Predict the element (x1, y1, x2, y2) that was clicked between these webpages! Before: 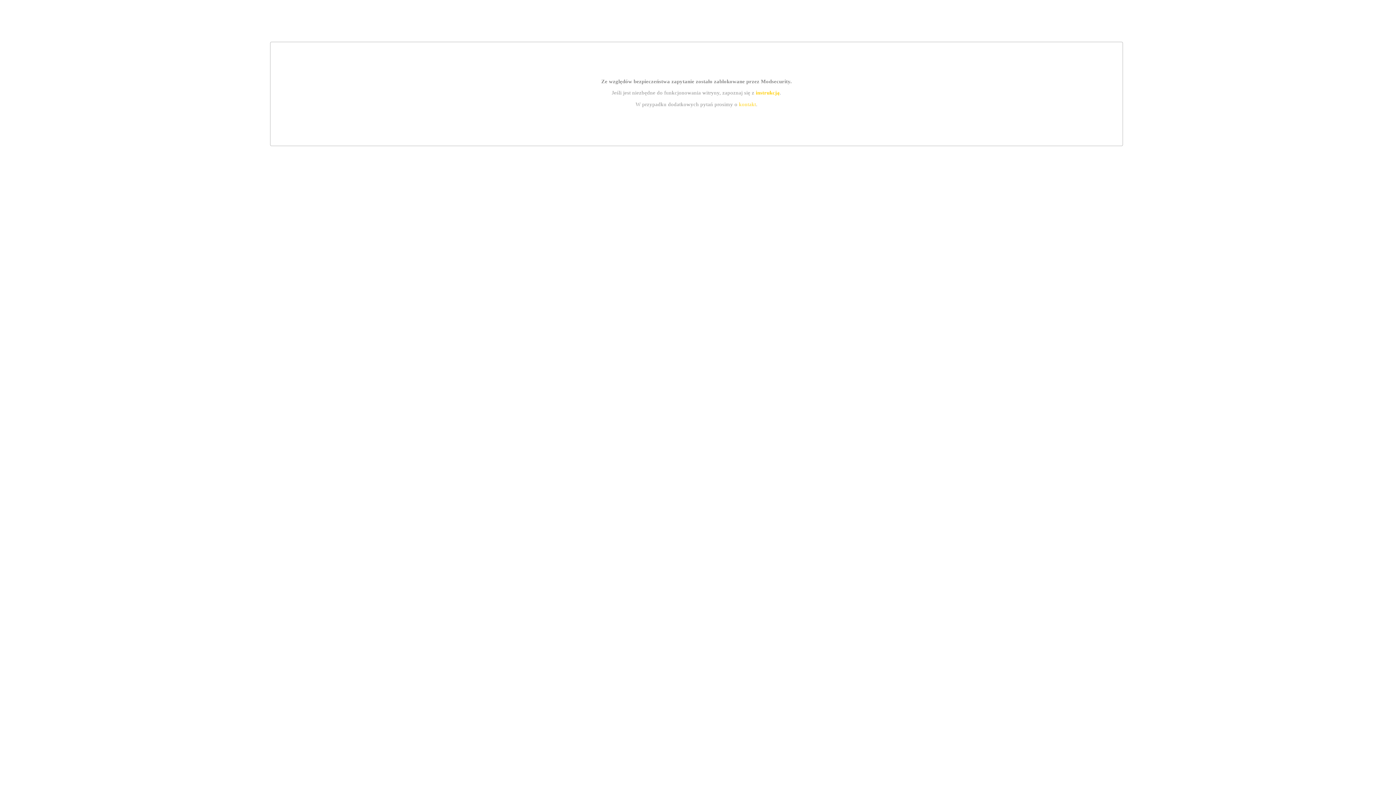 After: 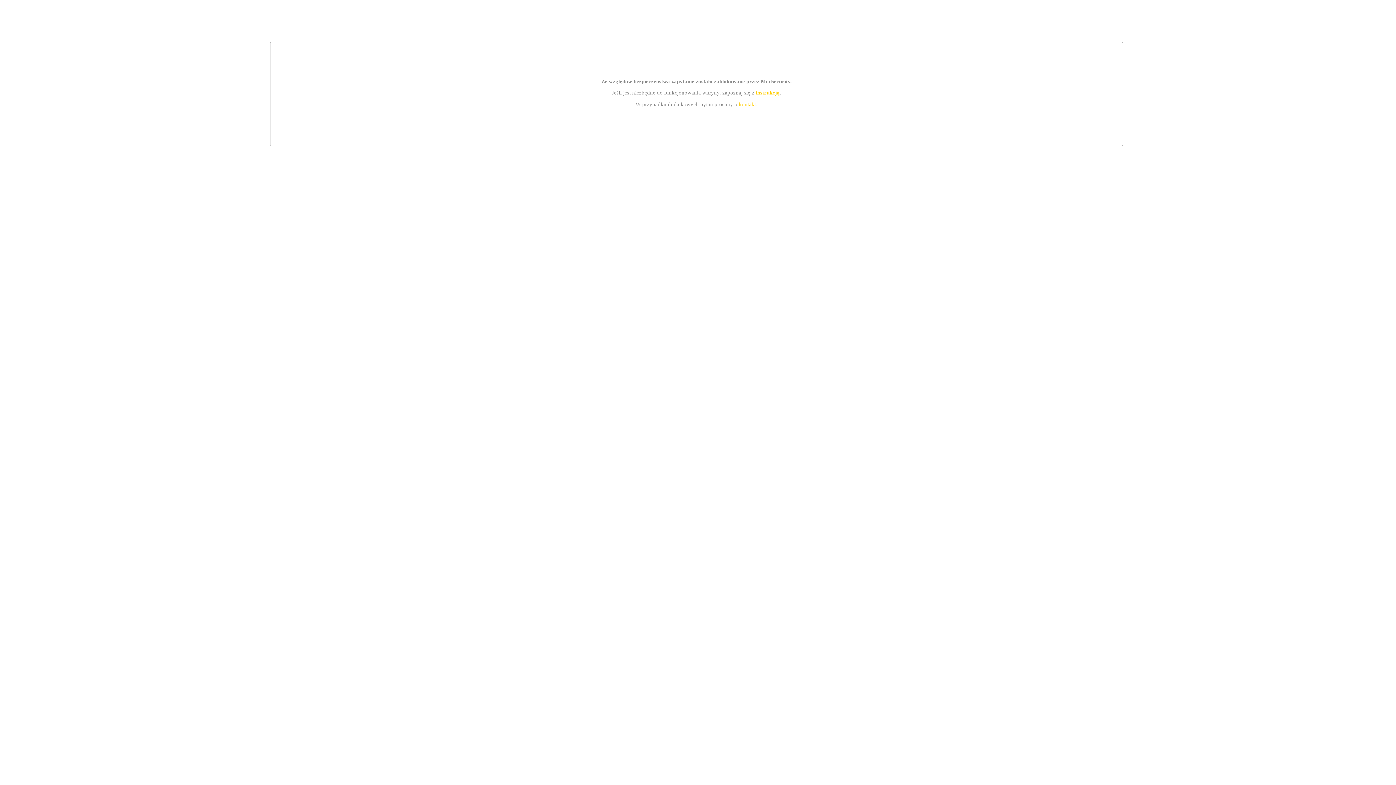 Action: label: instrukcją bbox: (755, 89, 779, 95)